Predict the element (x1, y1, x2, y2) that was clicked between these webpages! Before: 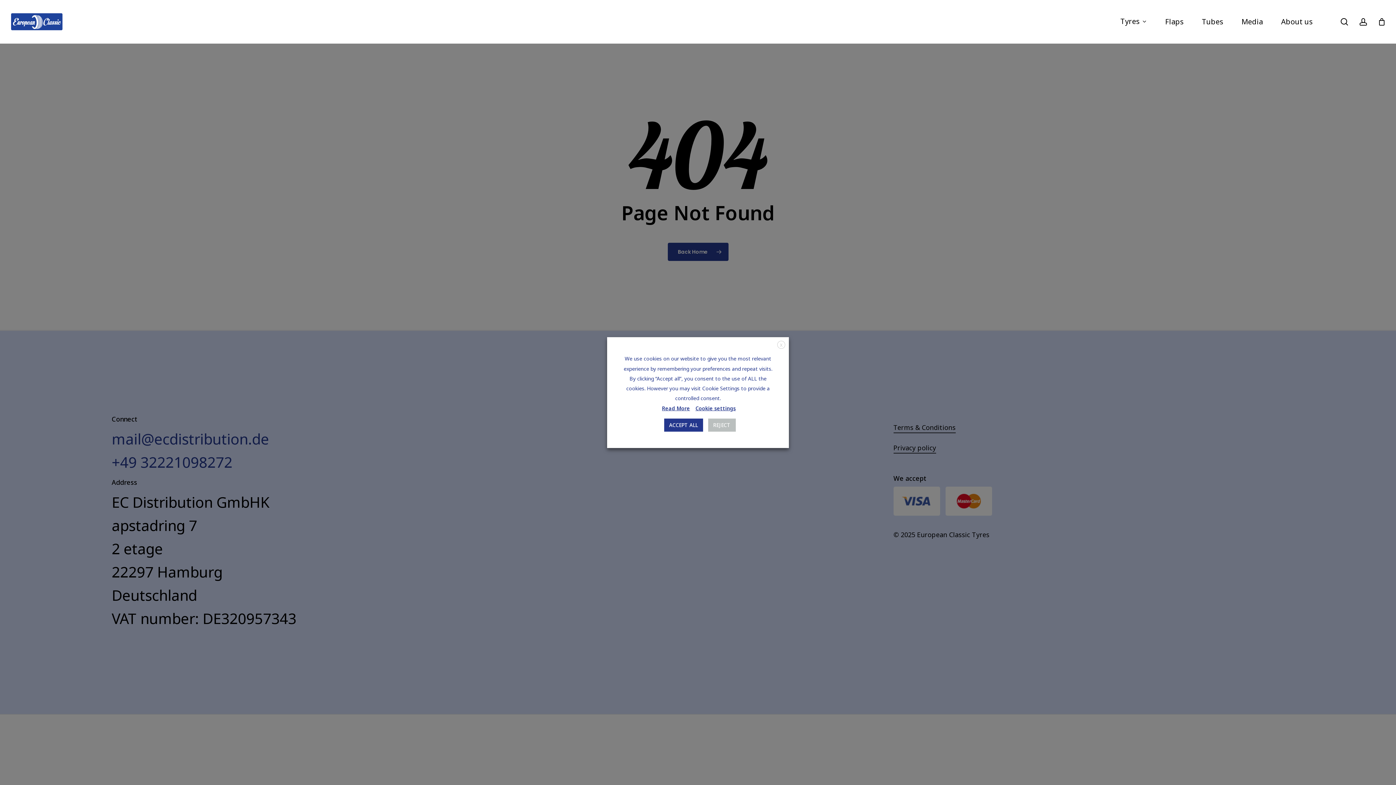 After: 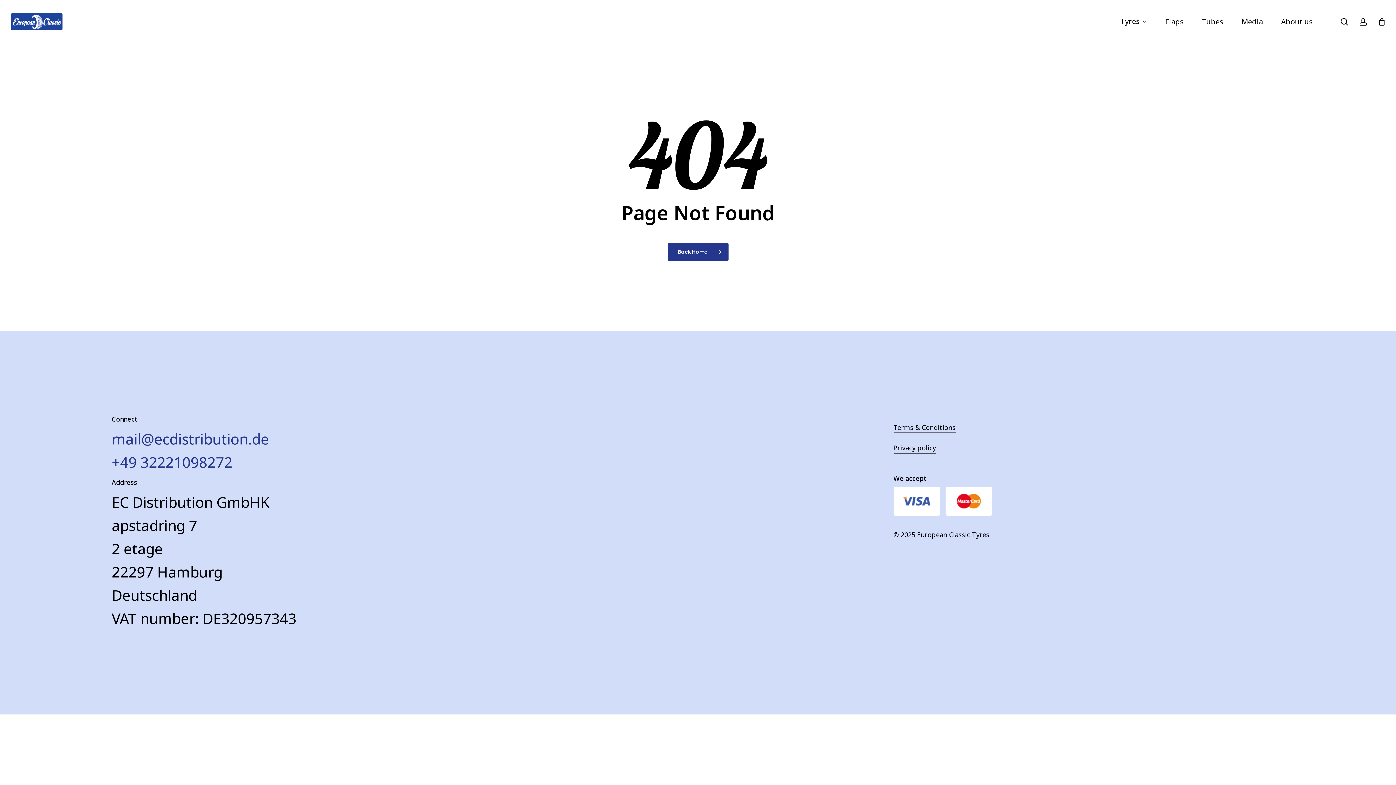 Action: label: X bbox: (777, 341, 785, 349)